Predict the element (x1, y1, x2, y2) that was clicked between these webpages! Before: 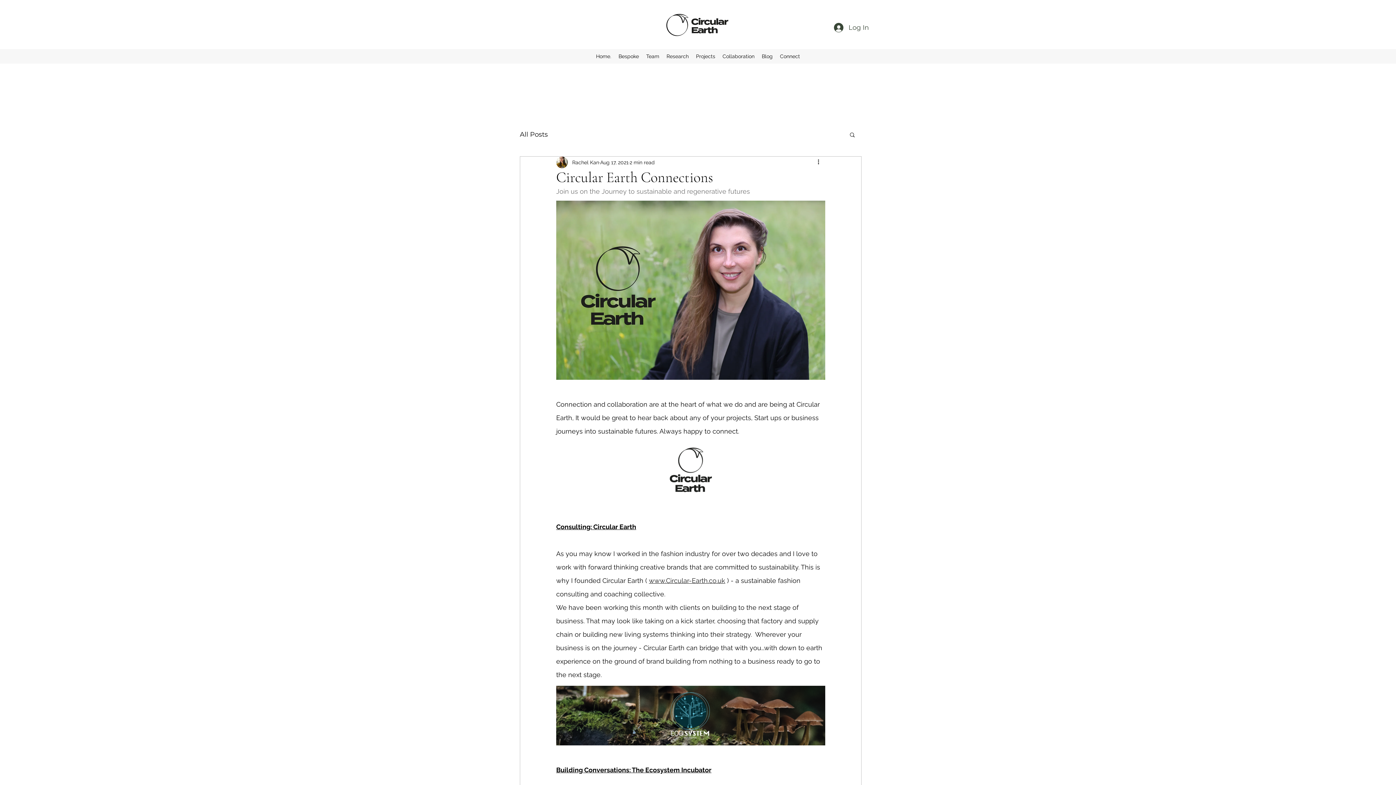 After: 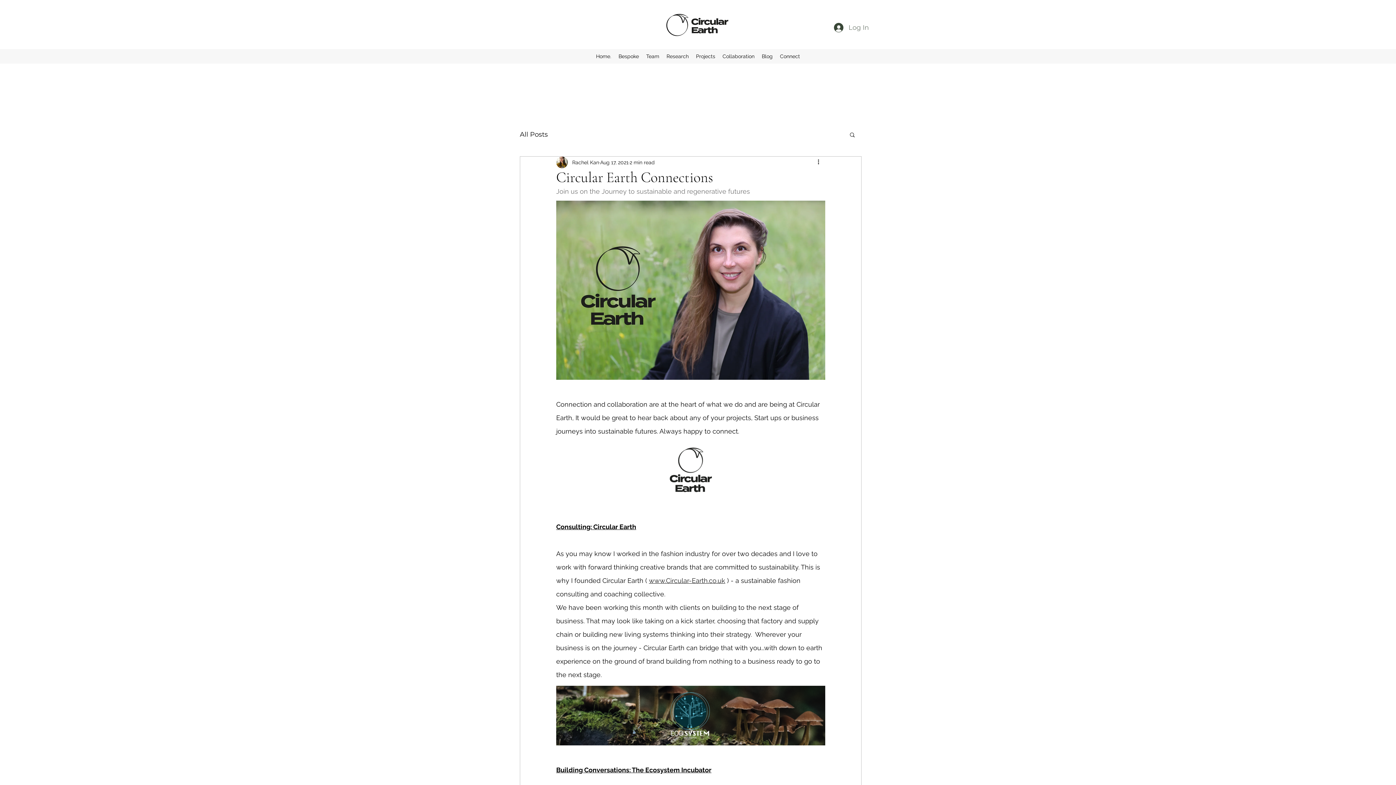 Action: label: Log In bbox: (829, 19, 872, 35)